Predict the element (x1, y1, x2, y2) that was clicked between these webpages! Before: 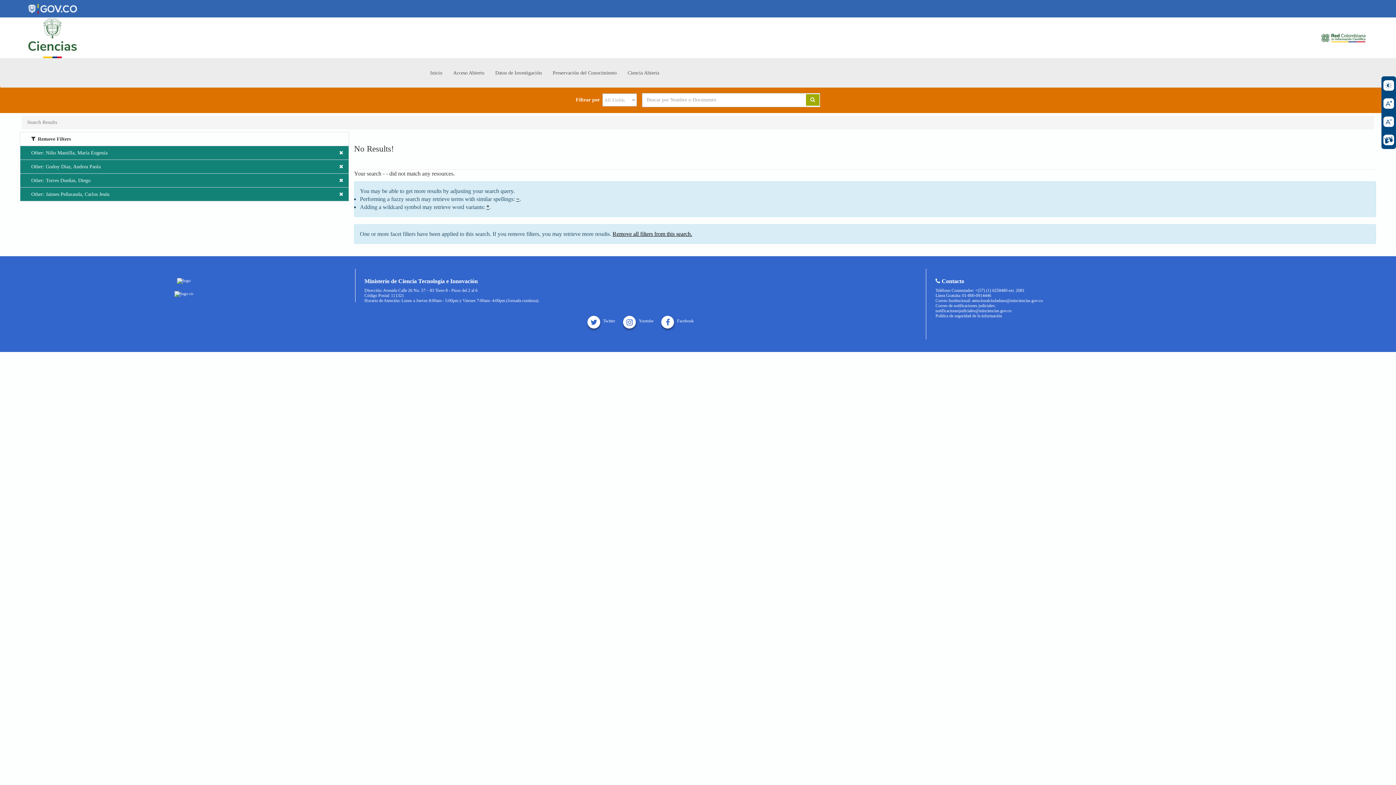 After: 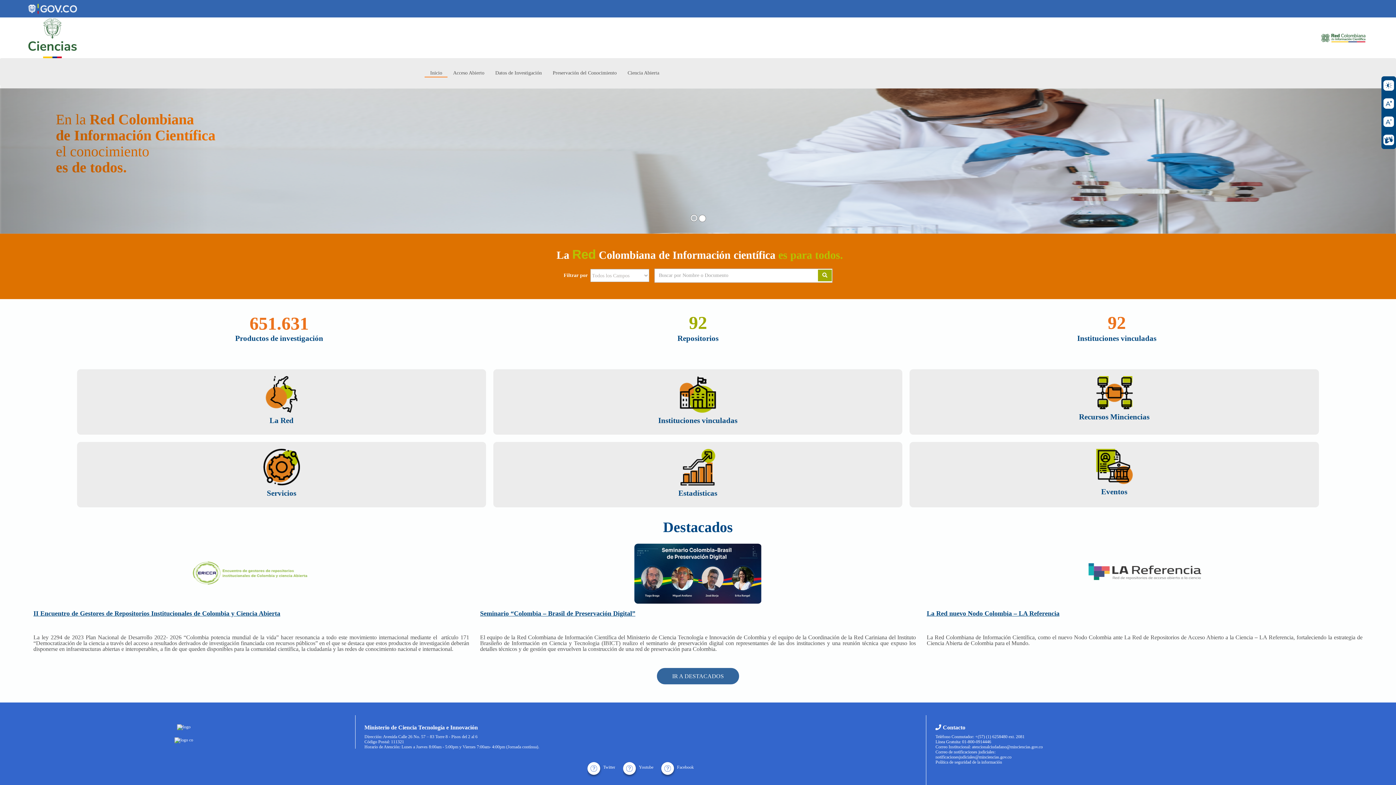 Action: bbox: (1319, 32, 1368, 43)